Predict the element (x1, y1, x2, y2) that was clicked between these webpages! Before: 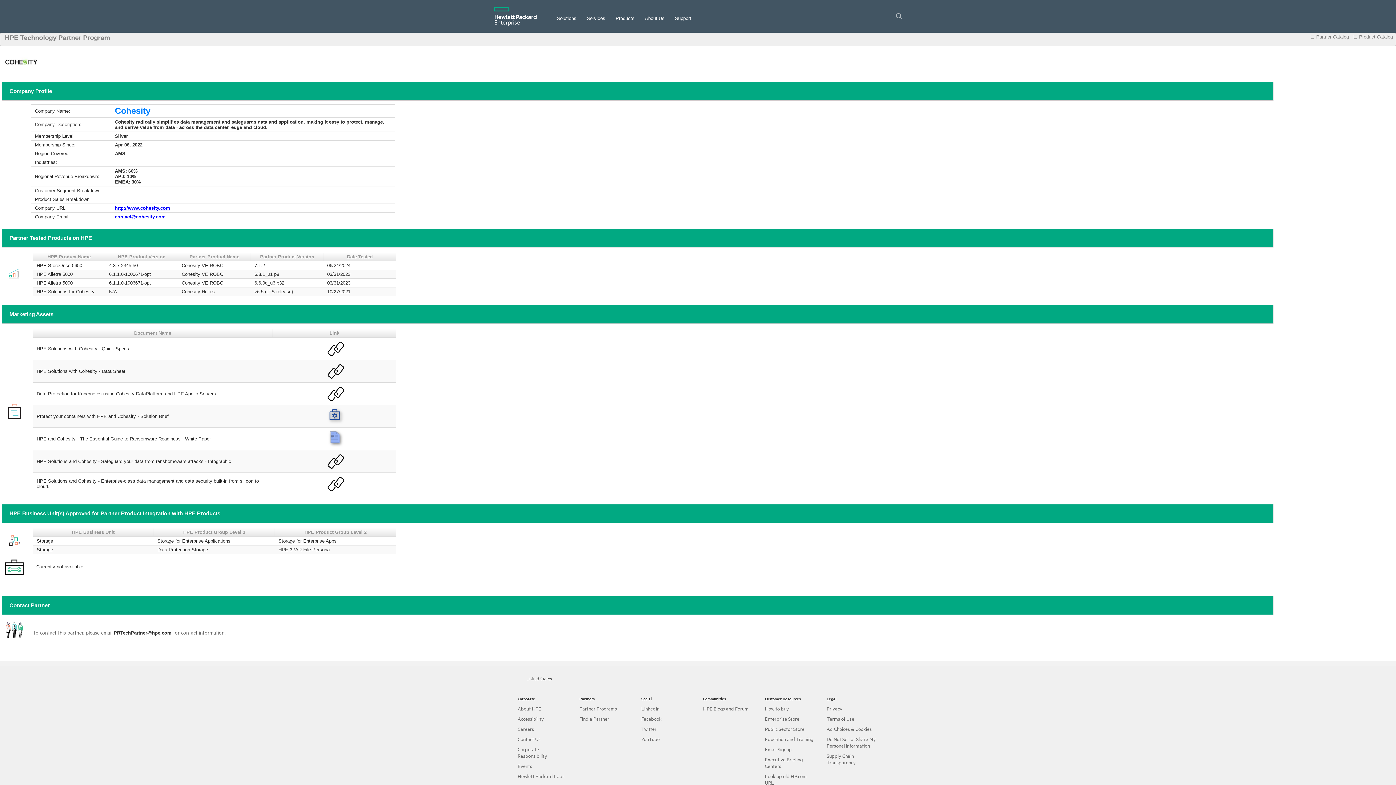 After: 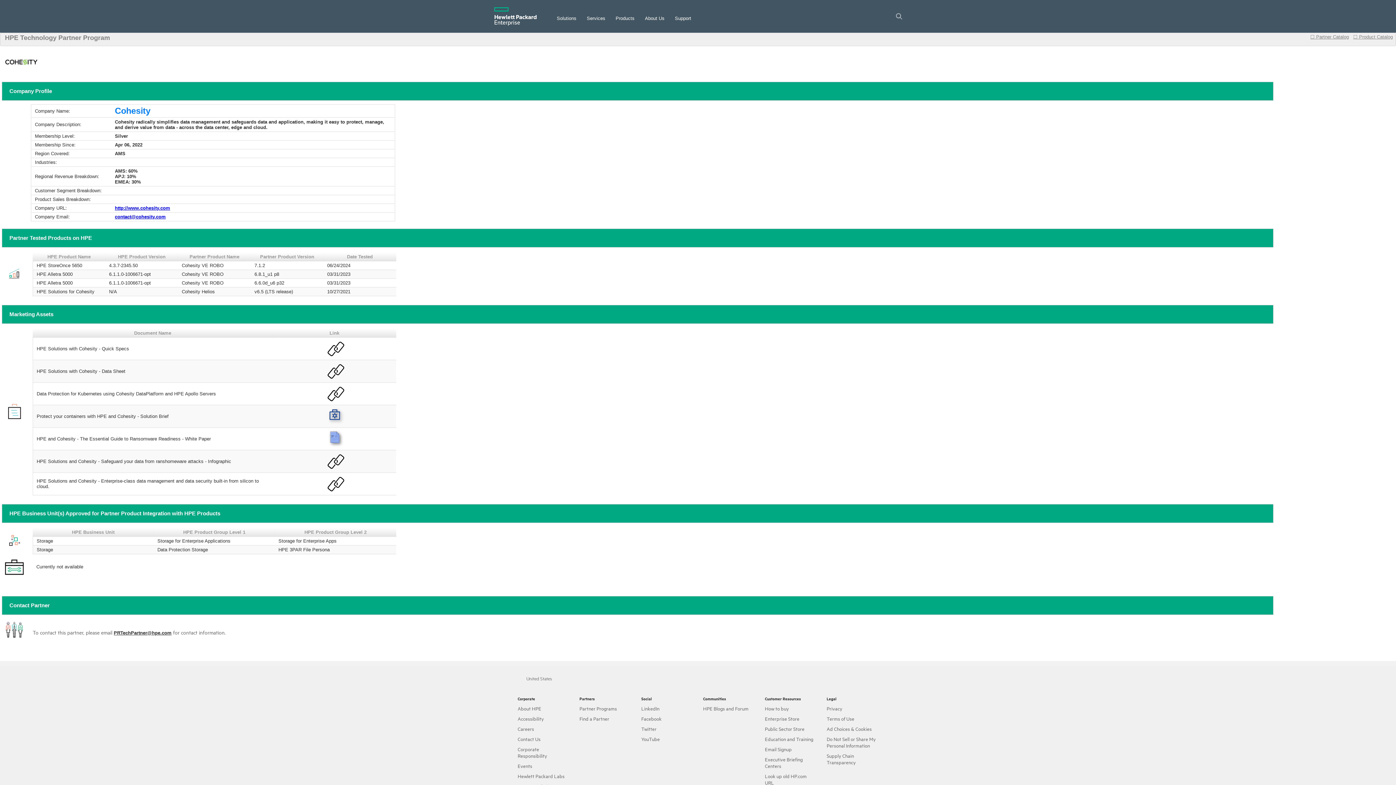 Action: bbox: (113, 630, 171, 636) label: PRTechPartner@hpe.com